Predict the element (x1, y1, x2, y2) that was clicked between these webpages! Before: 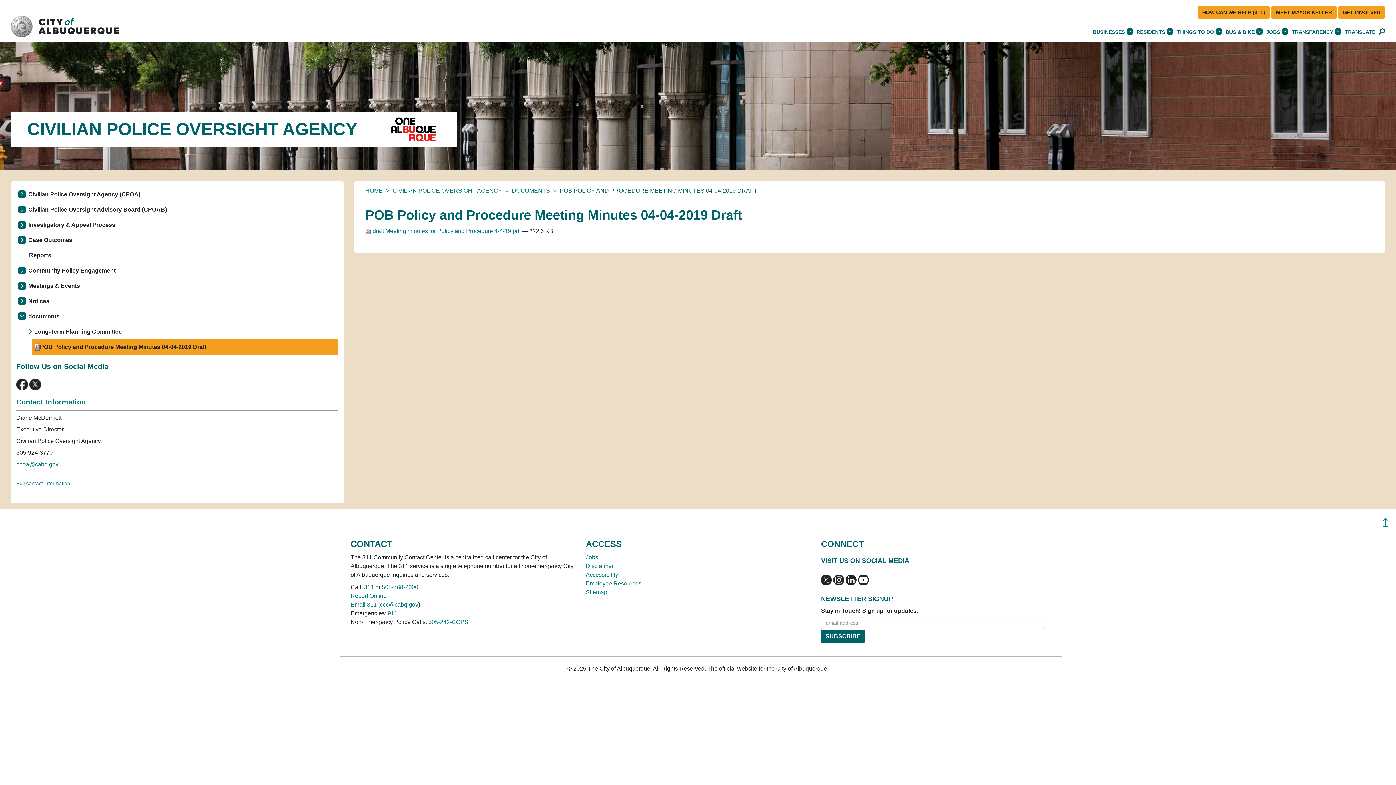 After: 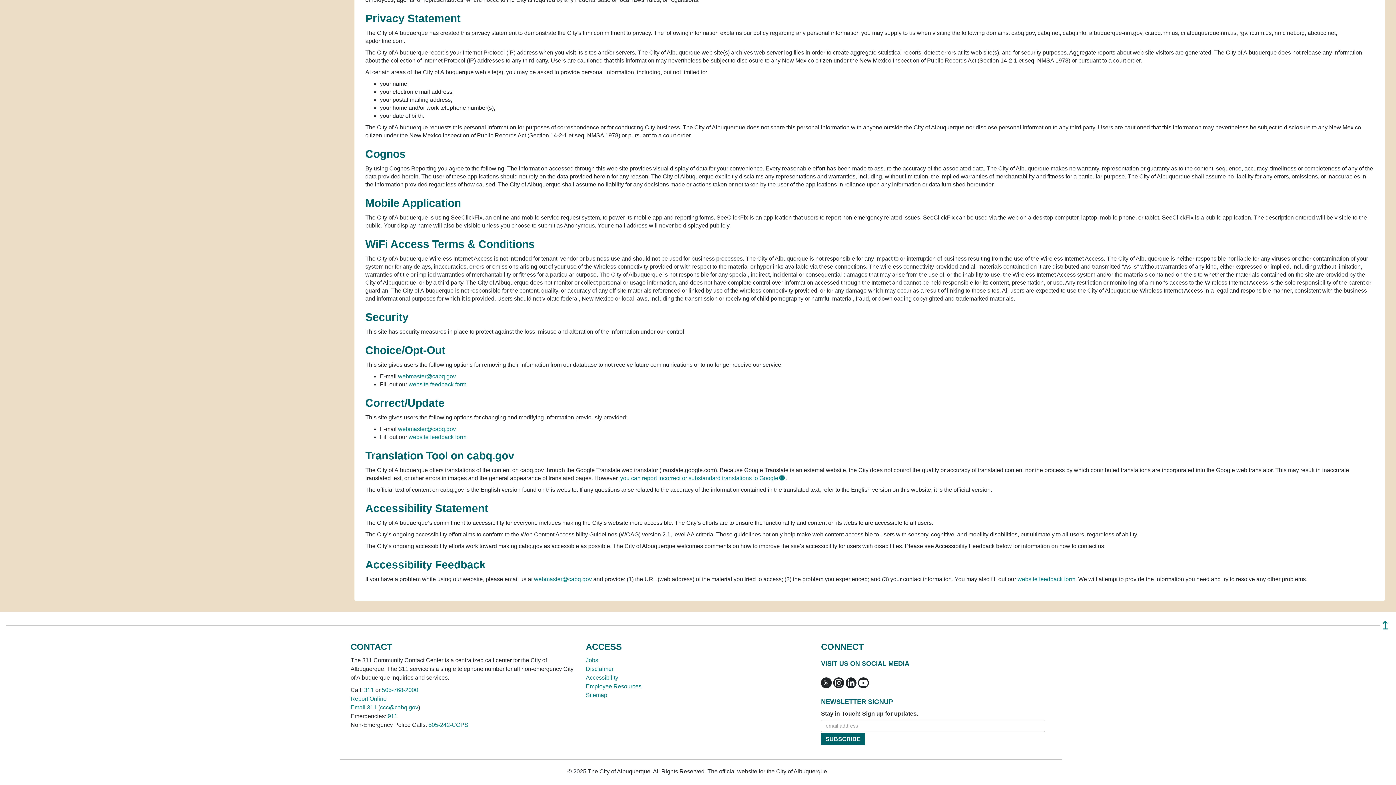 Action: bbox: (585, 572, 618, 578) label: Accessibility